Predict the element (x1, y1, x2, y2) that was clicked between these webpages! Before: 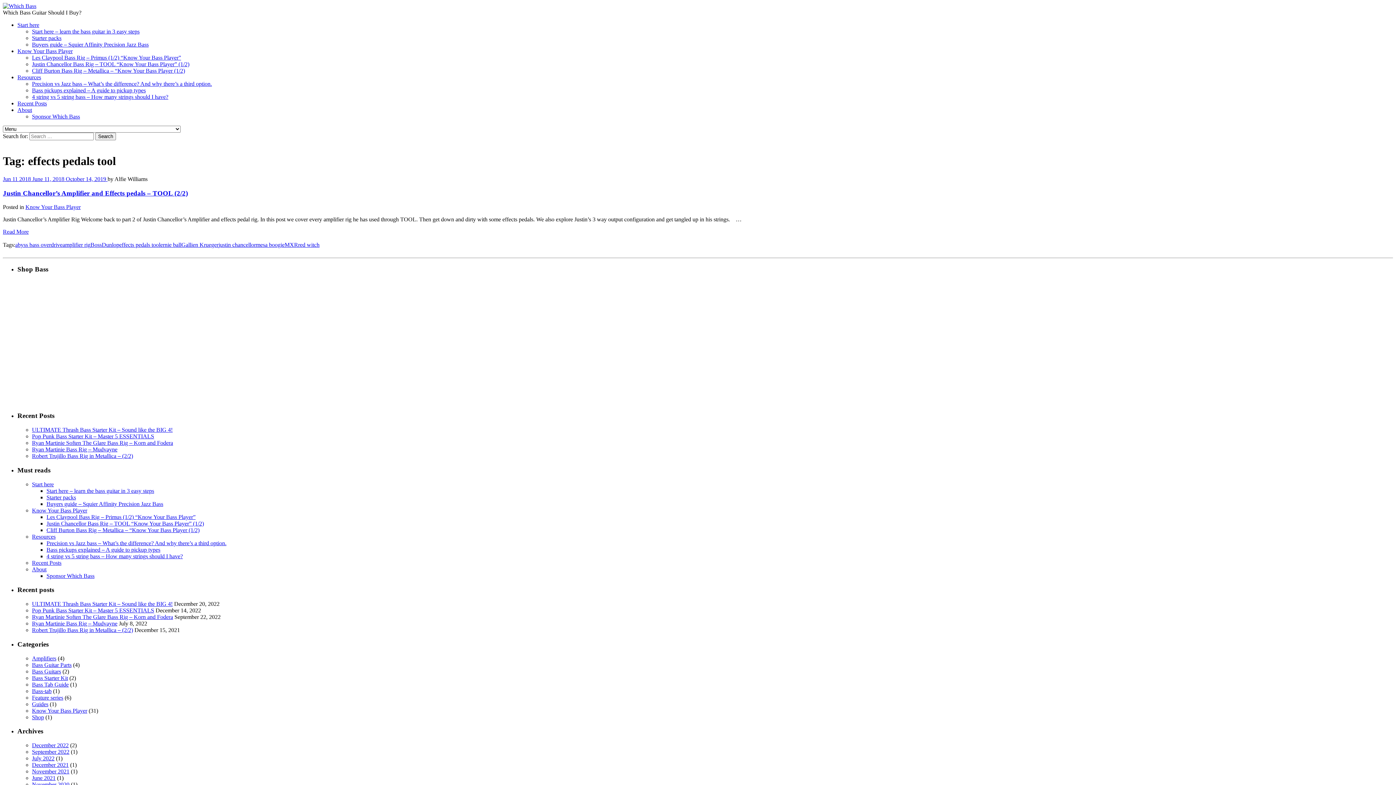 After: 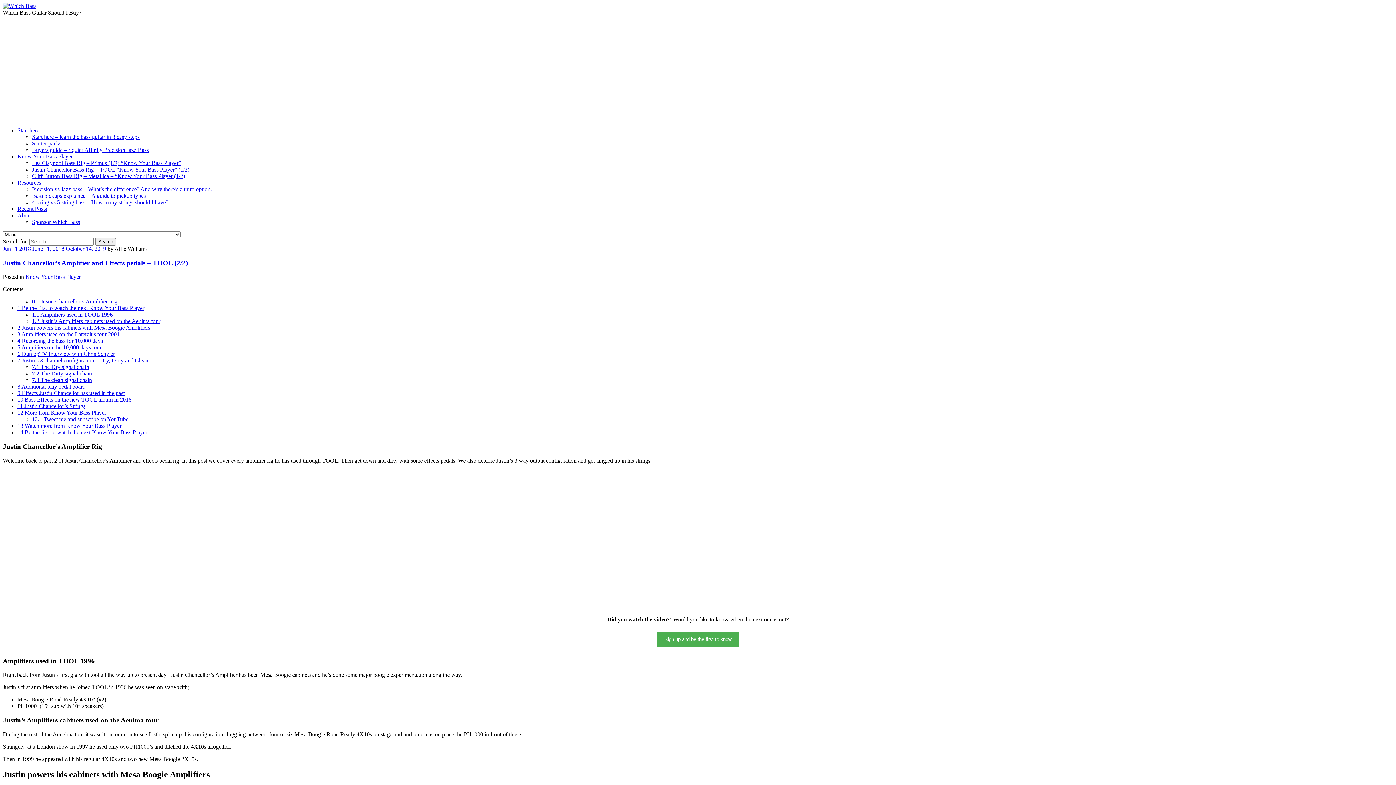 Action: label: Read More bbox: (2, 228, 28, 235)